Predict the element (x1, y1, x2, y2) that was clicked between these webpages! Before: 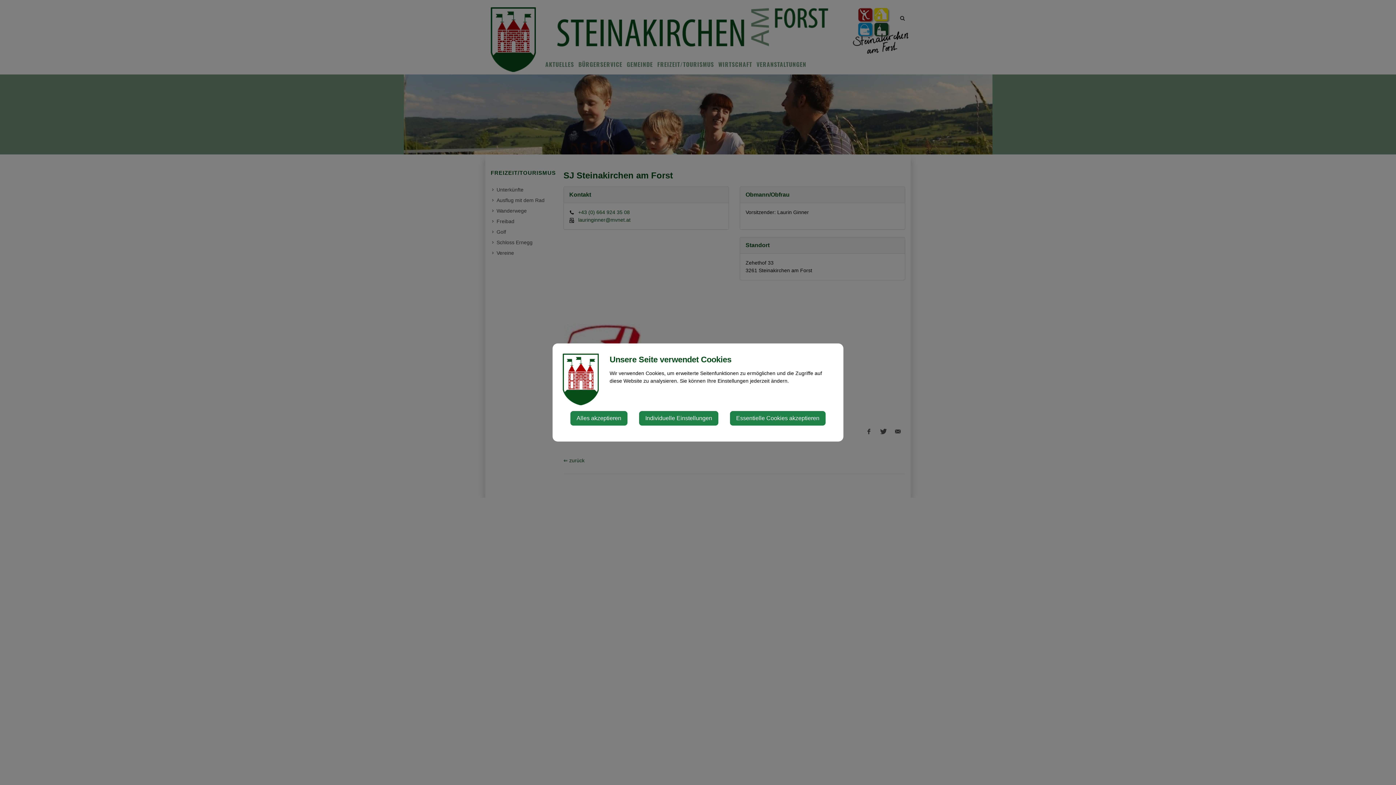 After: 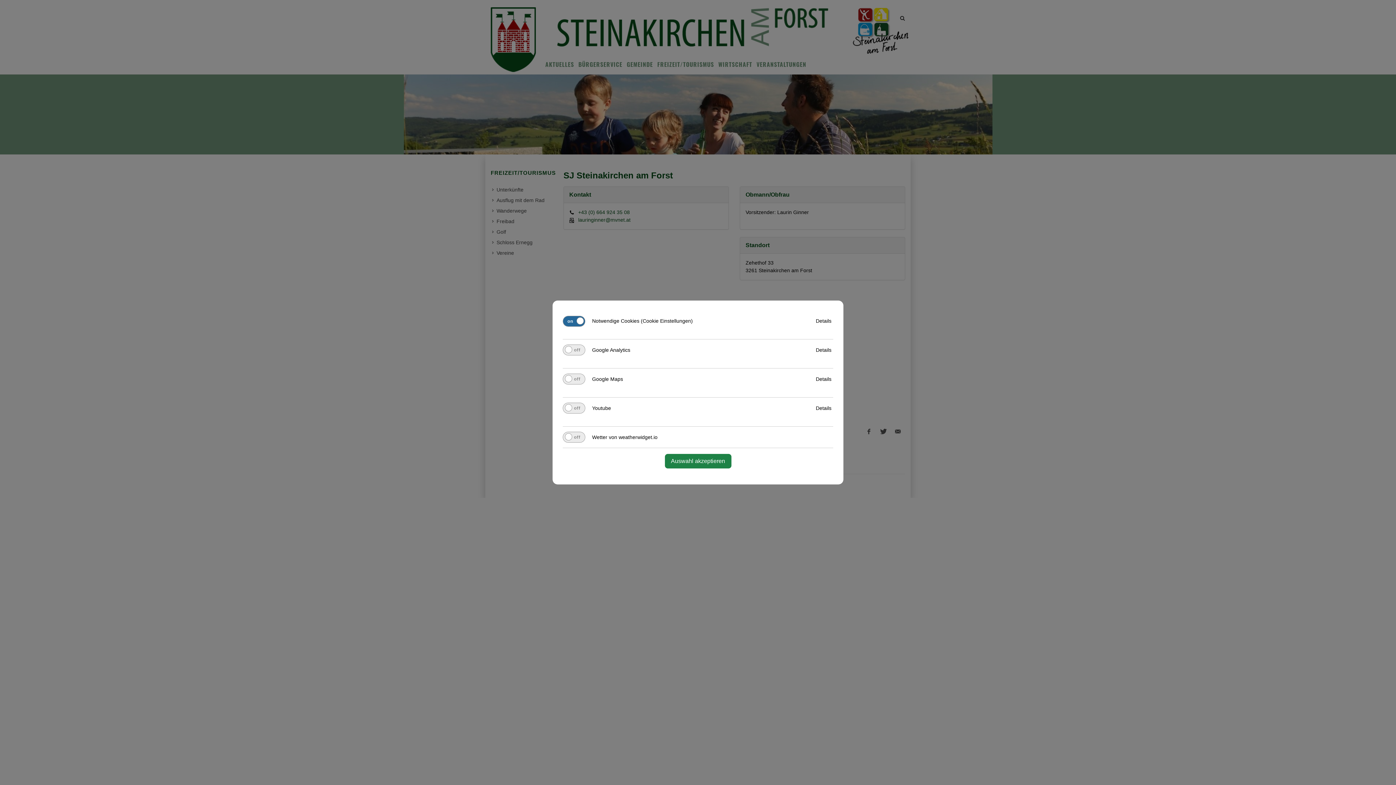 Action: bbox: (639, 411, 718, 425) label: Individuelle Einstellungen